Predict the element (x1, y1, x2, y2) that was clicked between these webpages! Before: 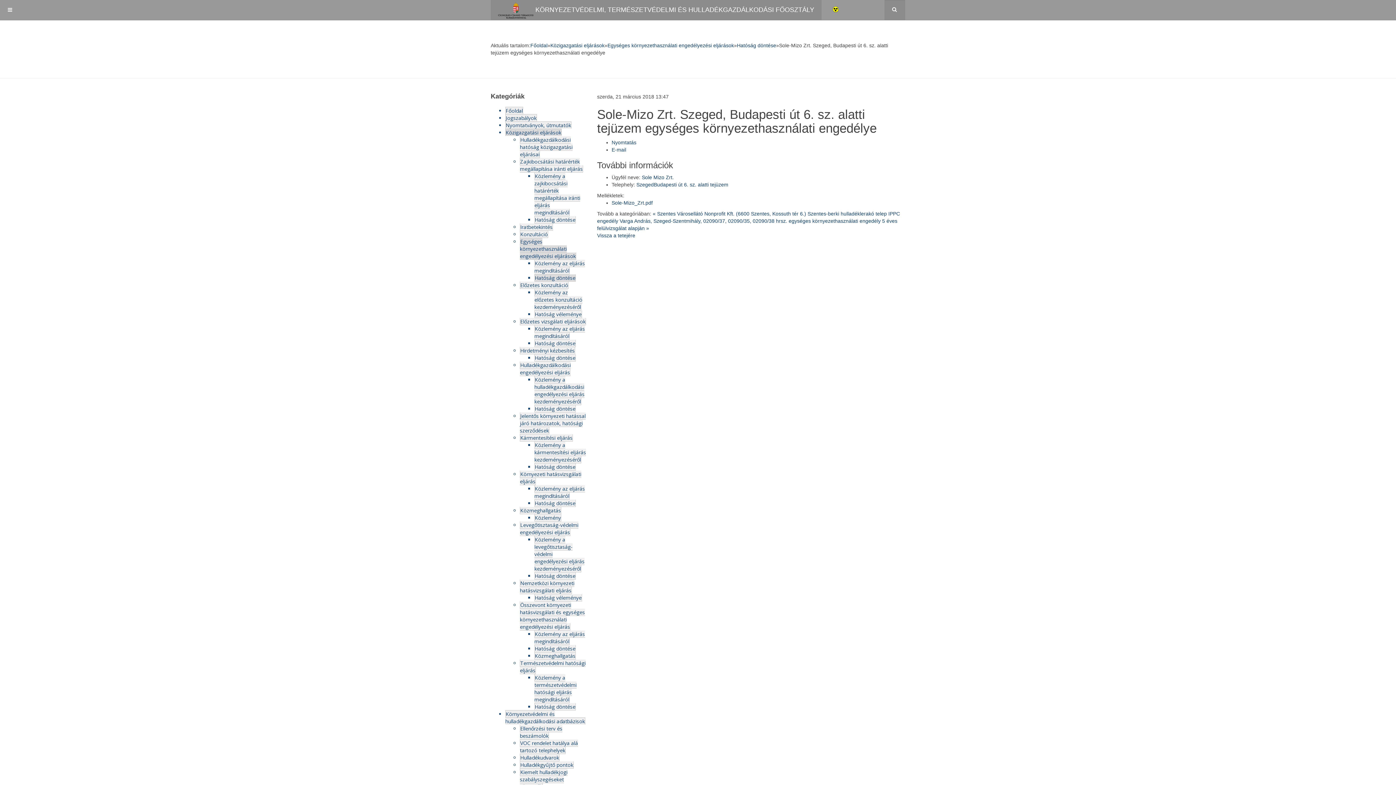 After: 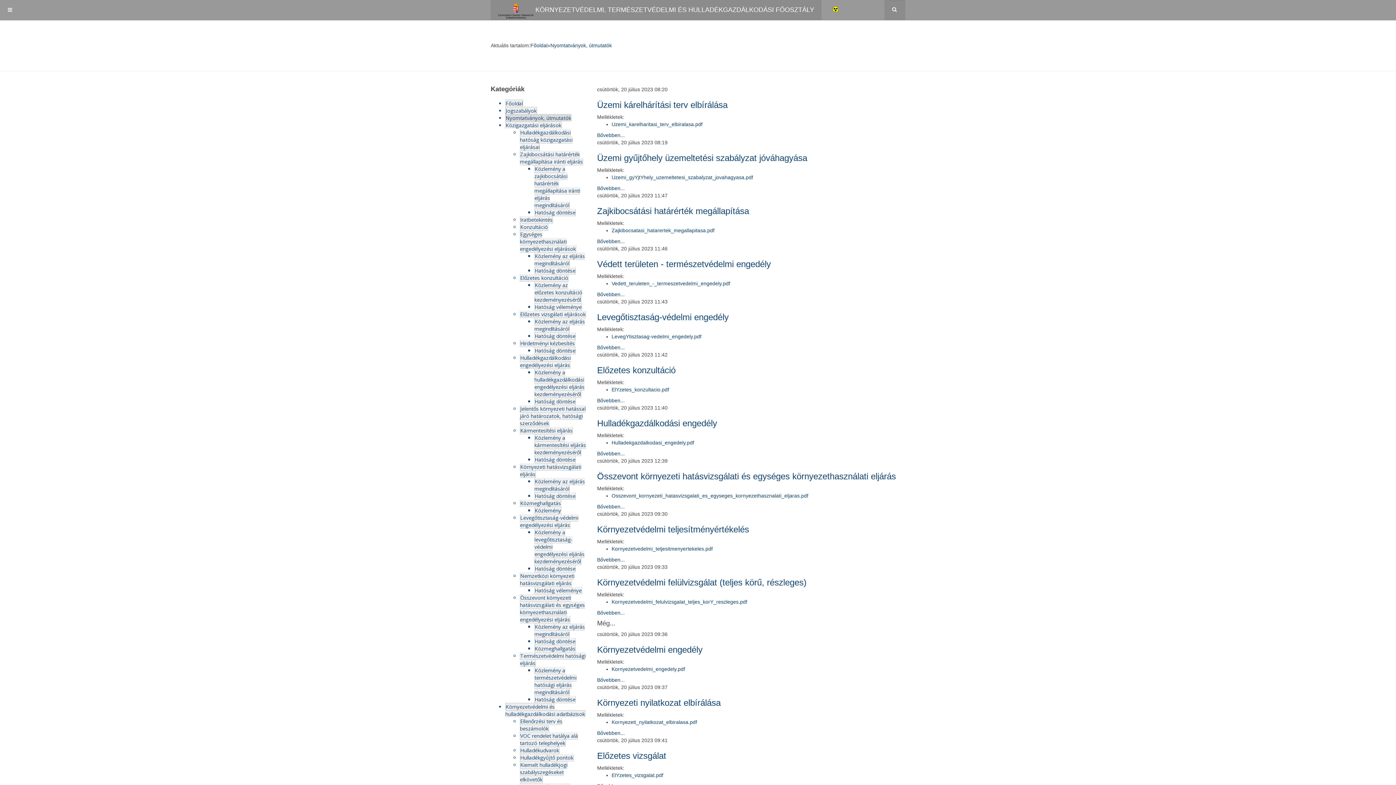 Action: label: Nyomtatványok, útmutatók bbox: (505, 121, 571, 128)